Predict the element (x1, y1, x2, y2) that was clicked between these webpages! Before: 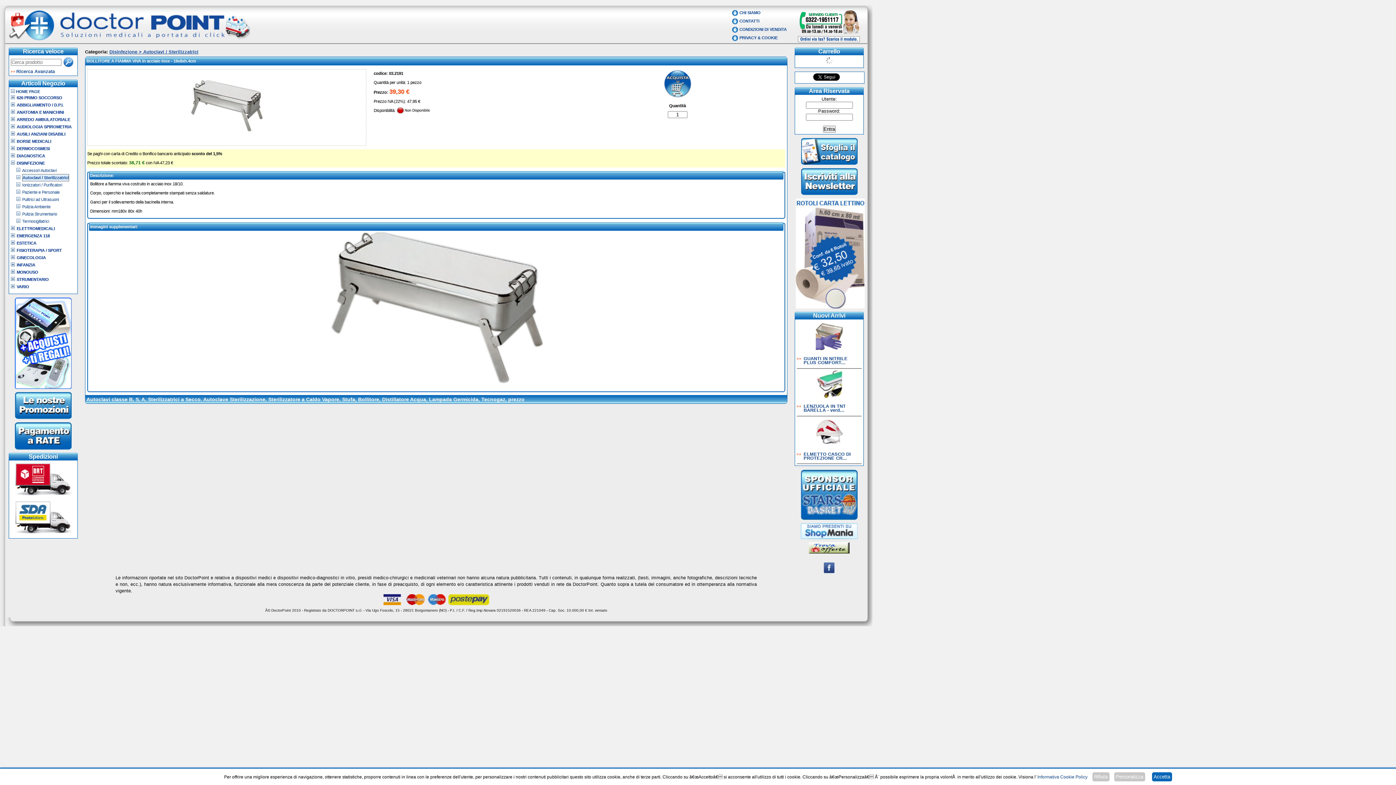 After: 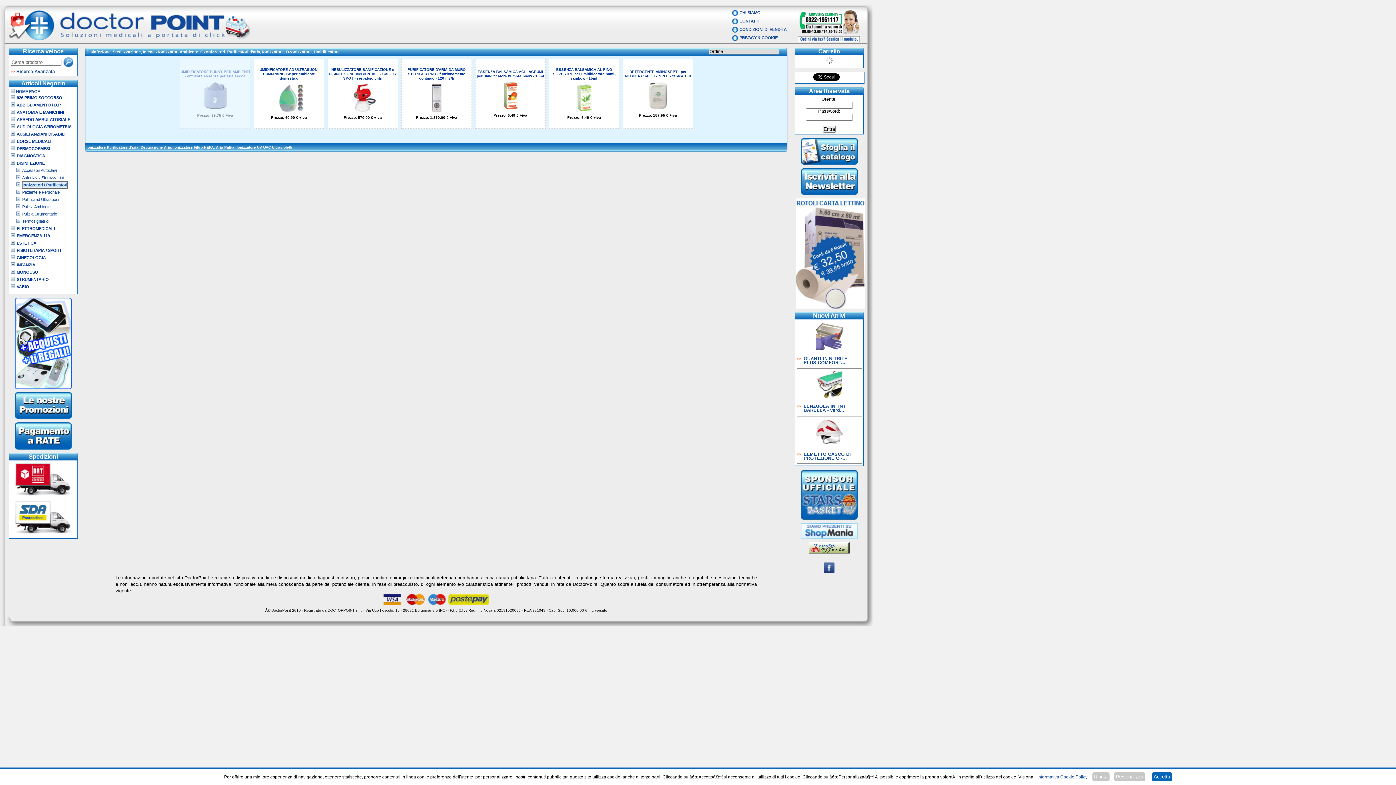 Action: bbox: (22, 183, 62, 187) label: Ionizzatori / Purificatori